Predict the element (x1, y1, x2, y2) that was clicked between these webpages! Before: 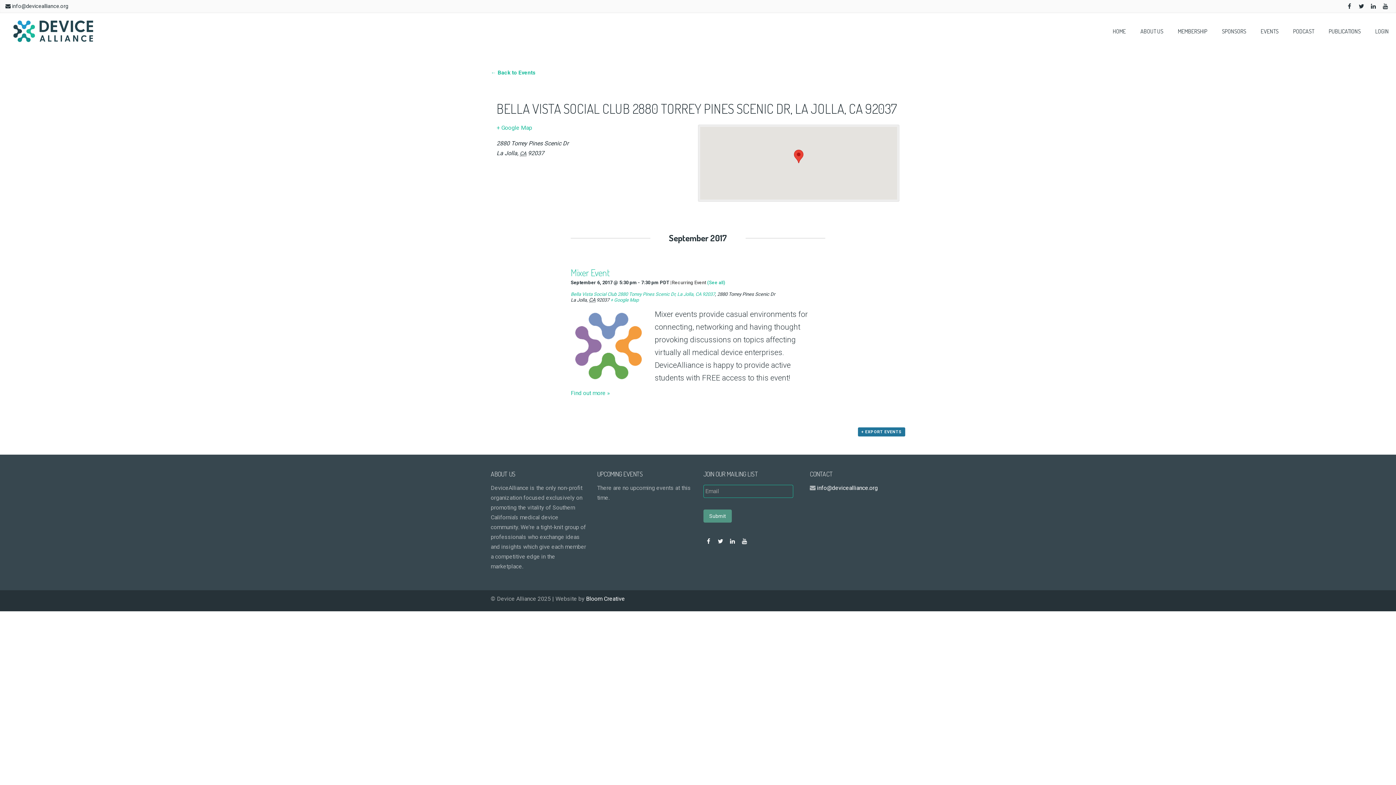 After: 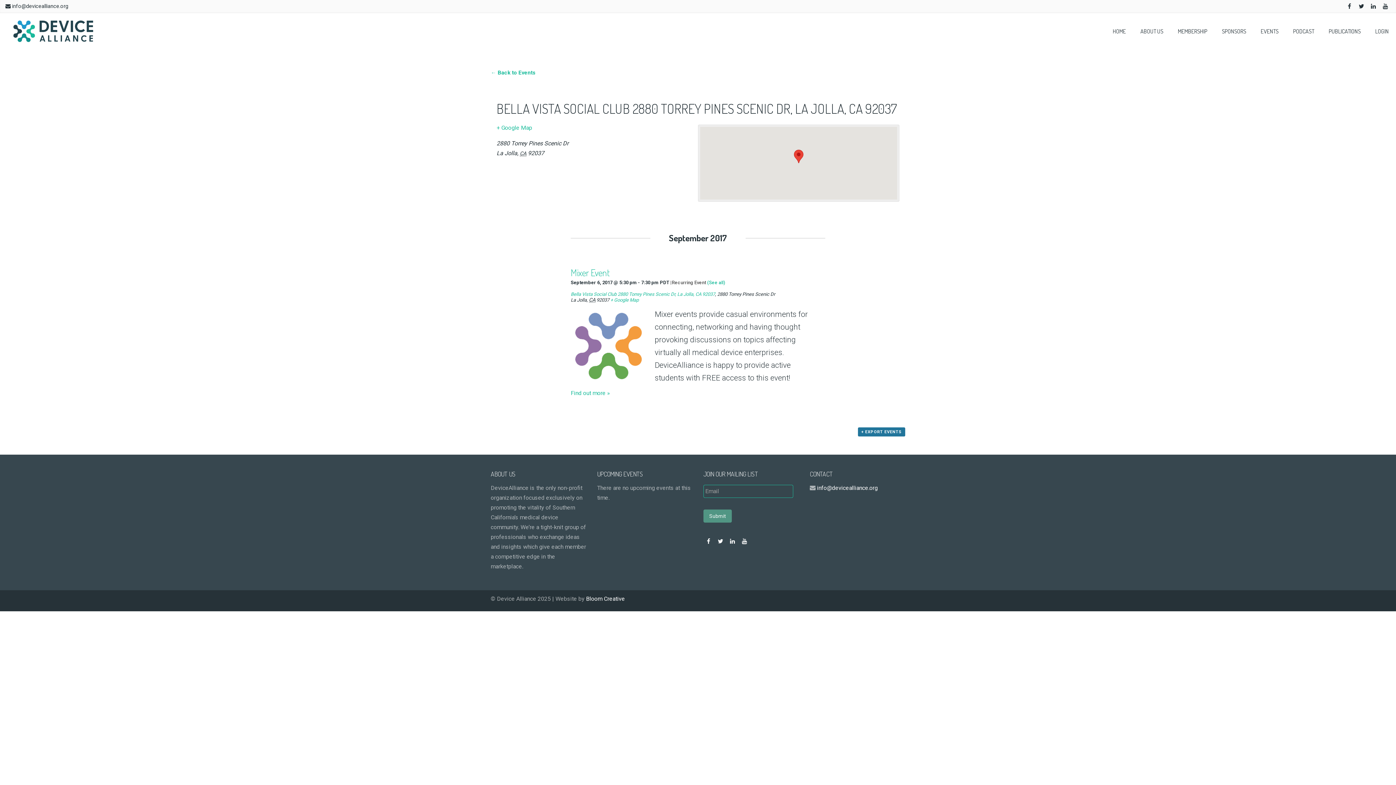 Action: label: info@devicealliance.org bbox: (817, 484, 878, 491)